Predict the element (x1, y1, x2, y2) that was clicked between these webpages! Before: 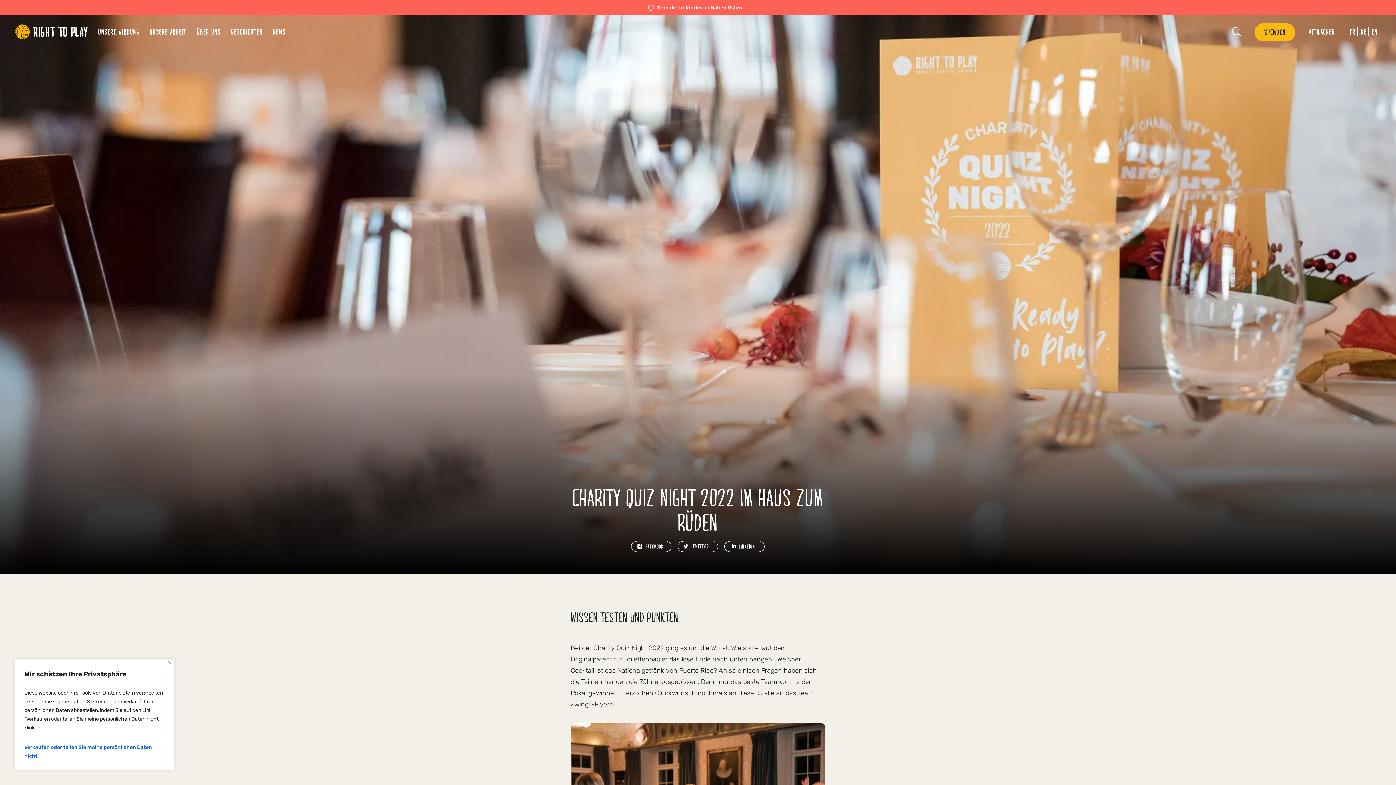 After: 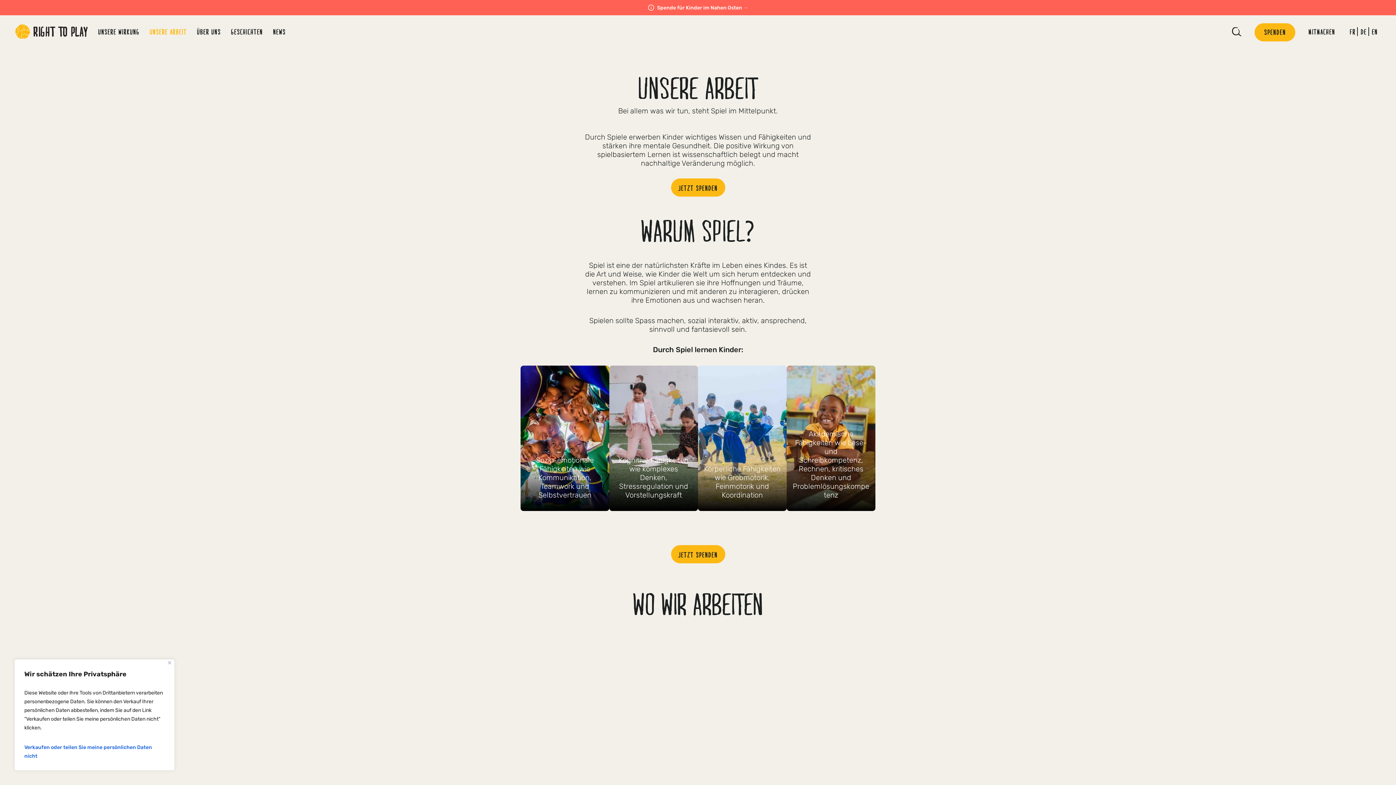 Action: bbox: (149, 27, 186, 36) label: UNSERE ARBEIT